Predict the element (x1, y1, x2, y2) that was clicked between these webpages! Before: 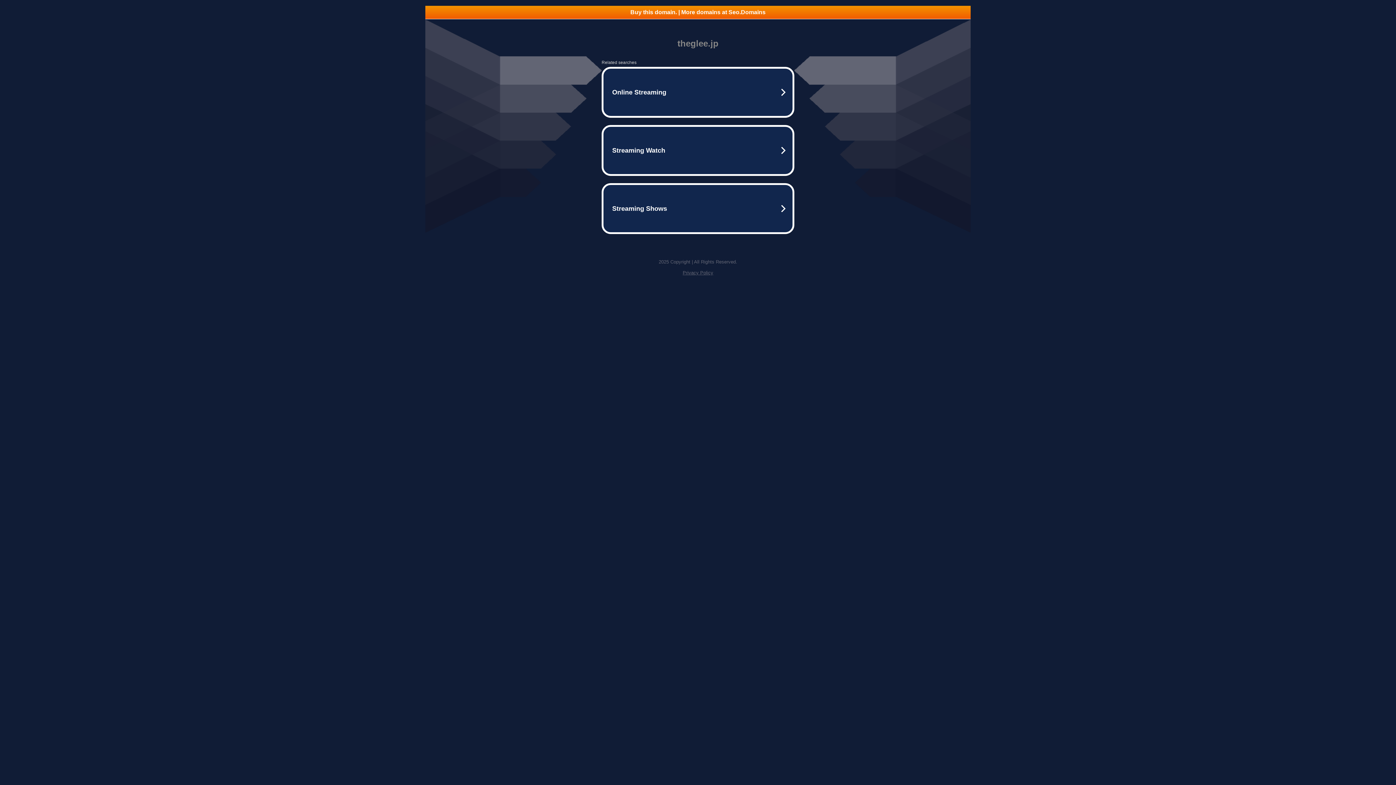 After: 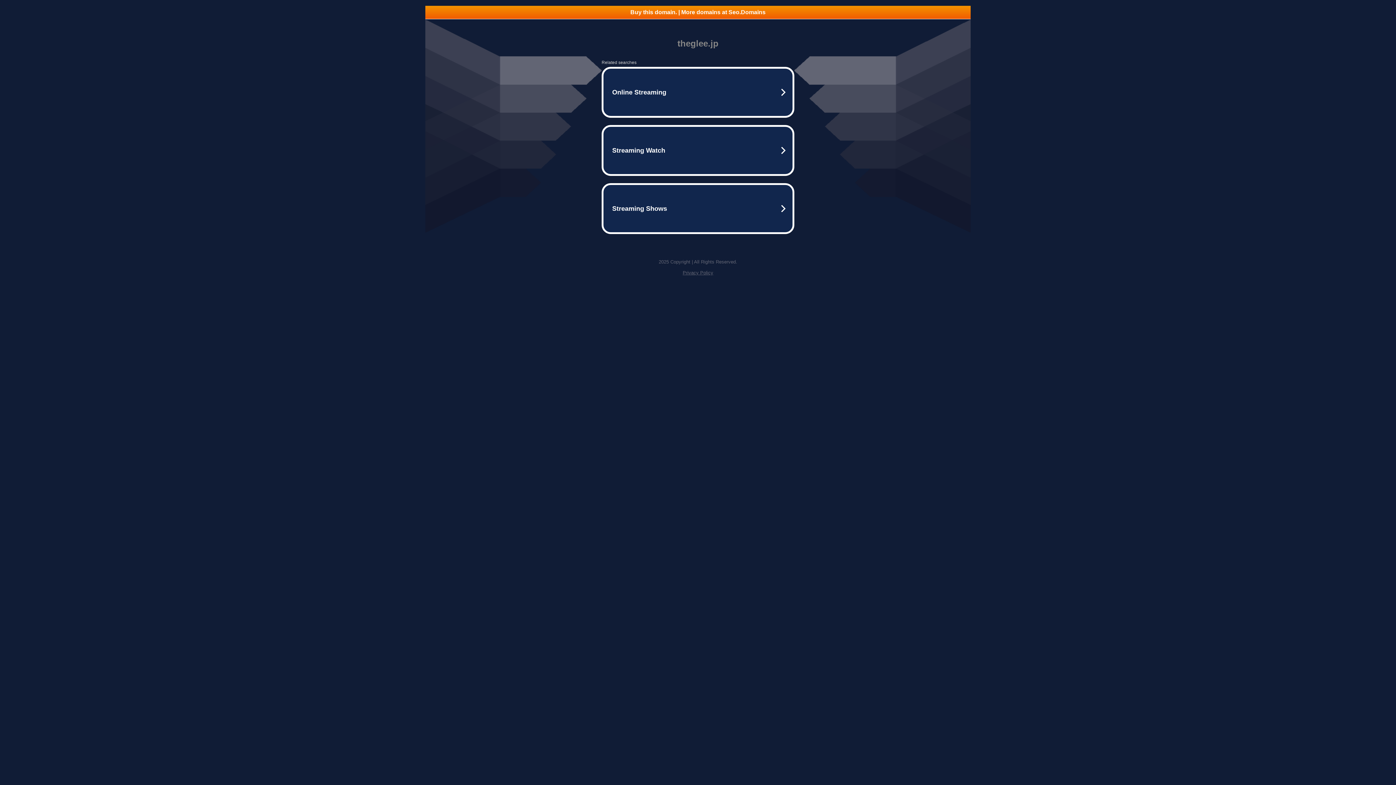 Action: bbox: (425, 5, 970, 18) label: Buy this domain. | More domains at Seo.Domains